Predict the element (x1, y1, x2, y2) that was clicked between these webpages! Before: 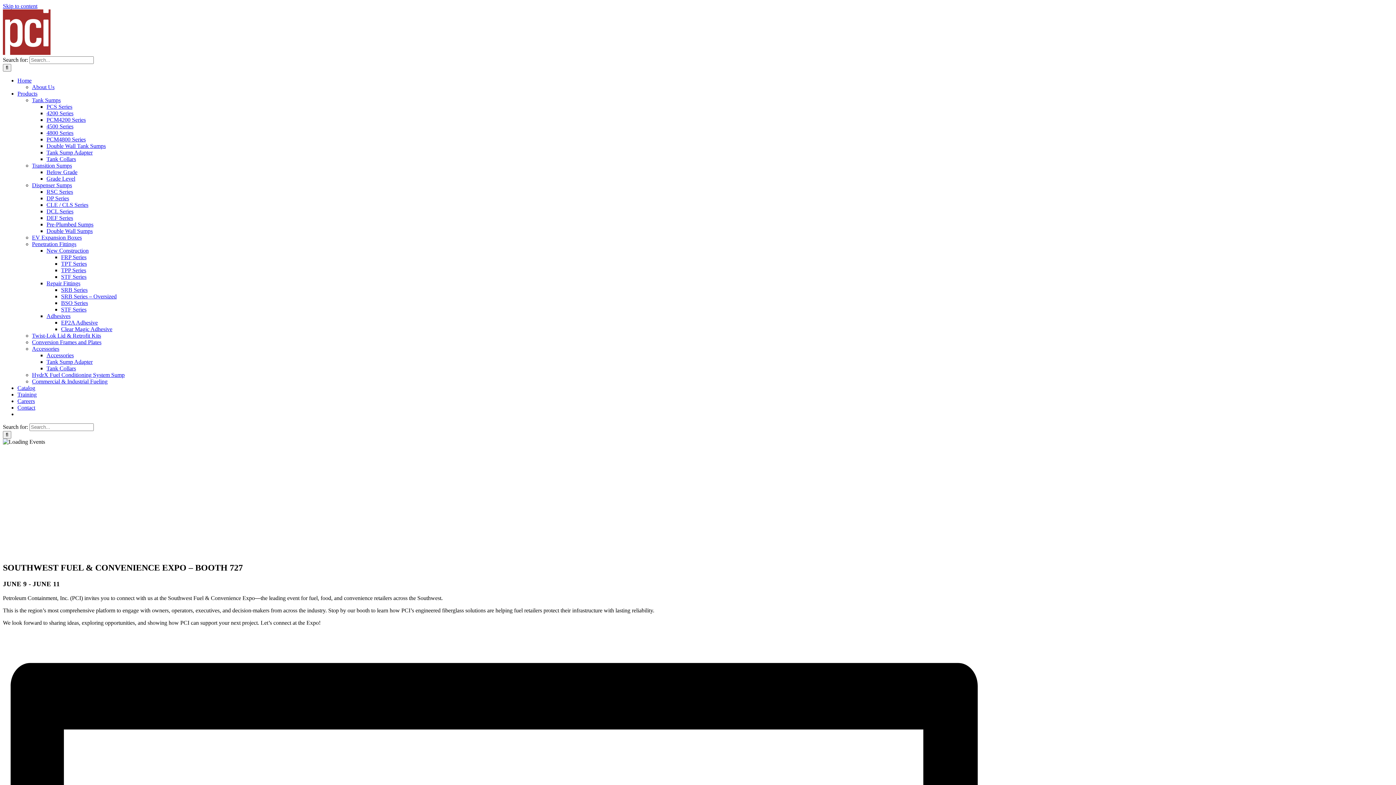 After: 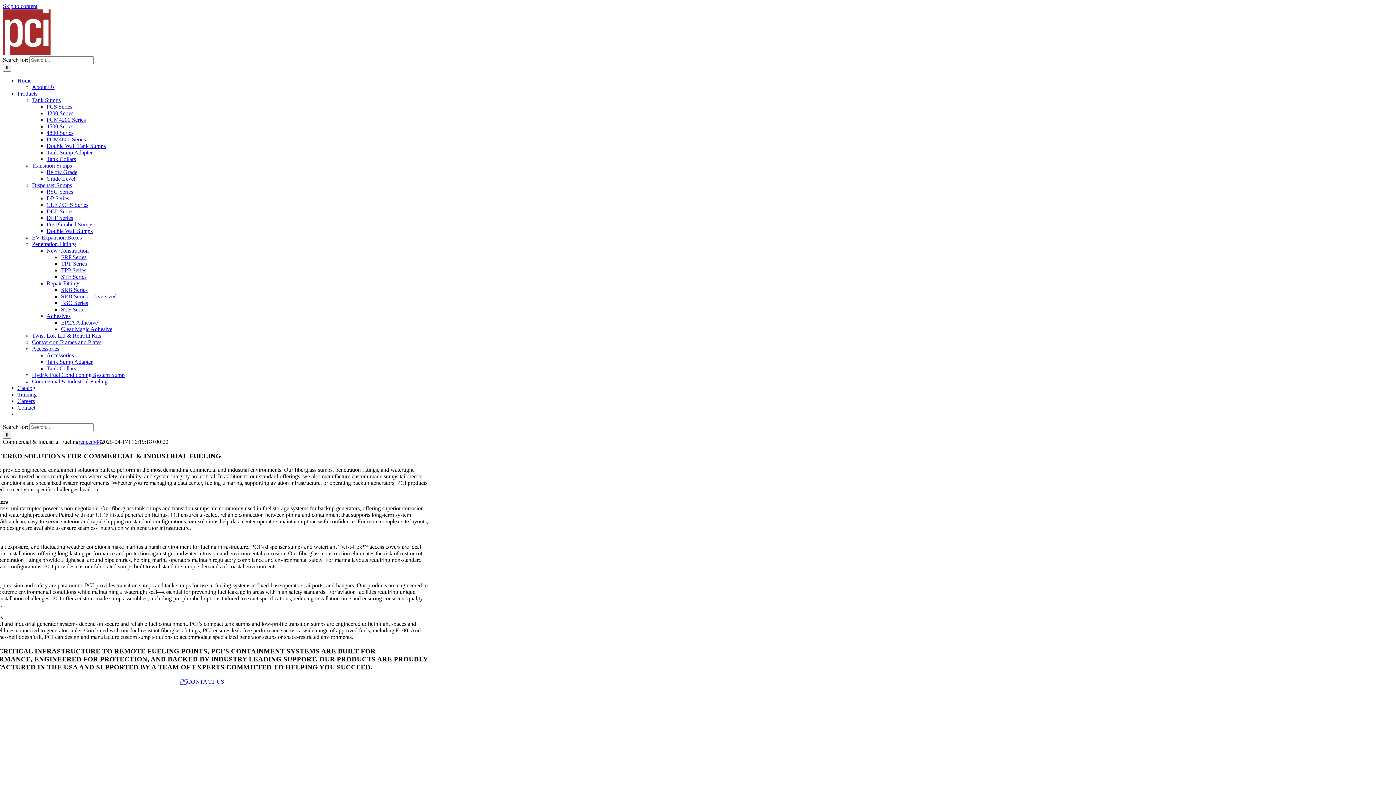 Action: label: Commercial & Industrial Fueling bbox: (32, 378, 107, 384)